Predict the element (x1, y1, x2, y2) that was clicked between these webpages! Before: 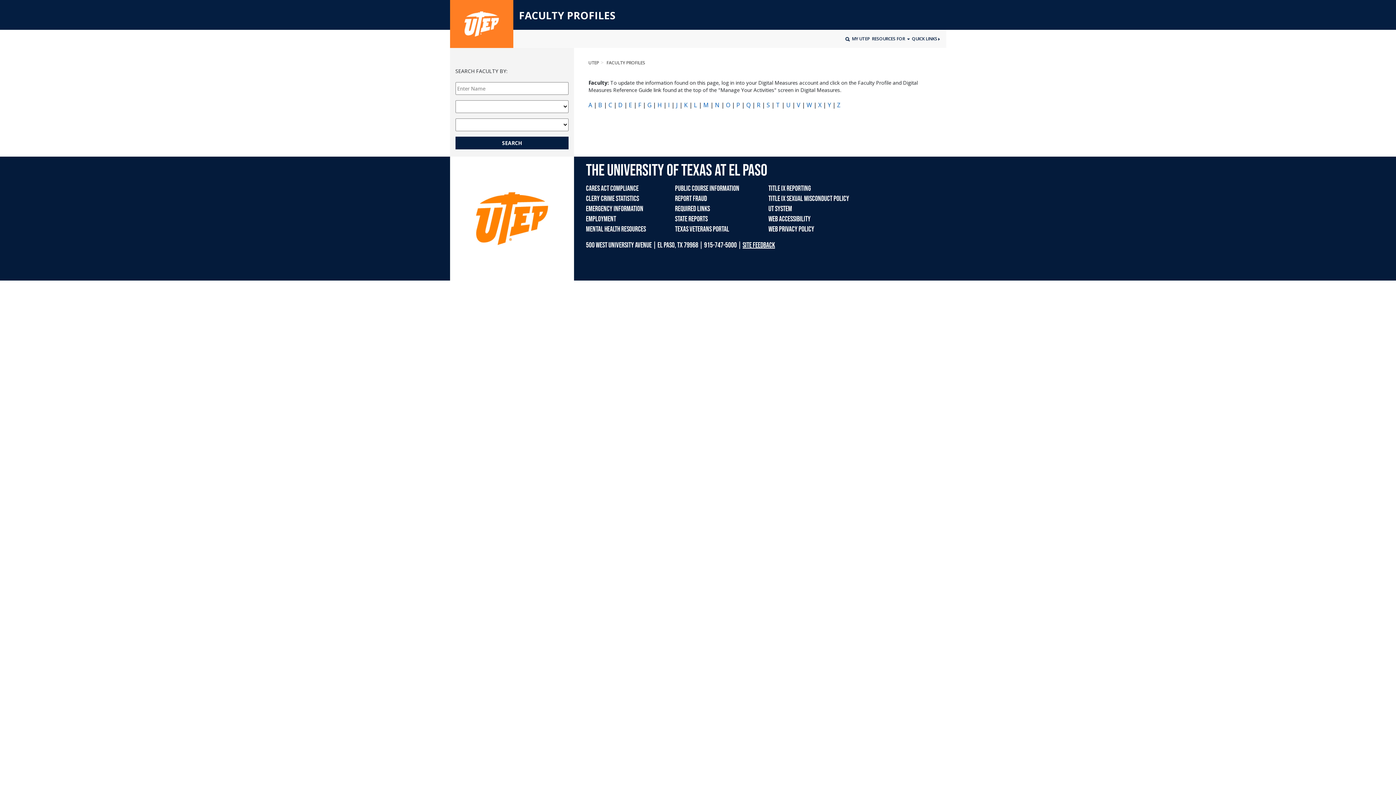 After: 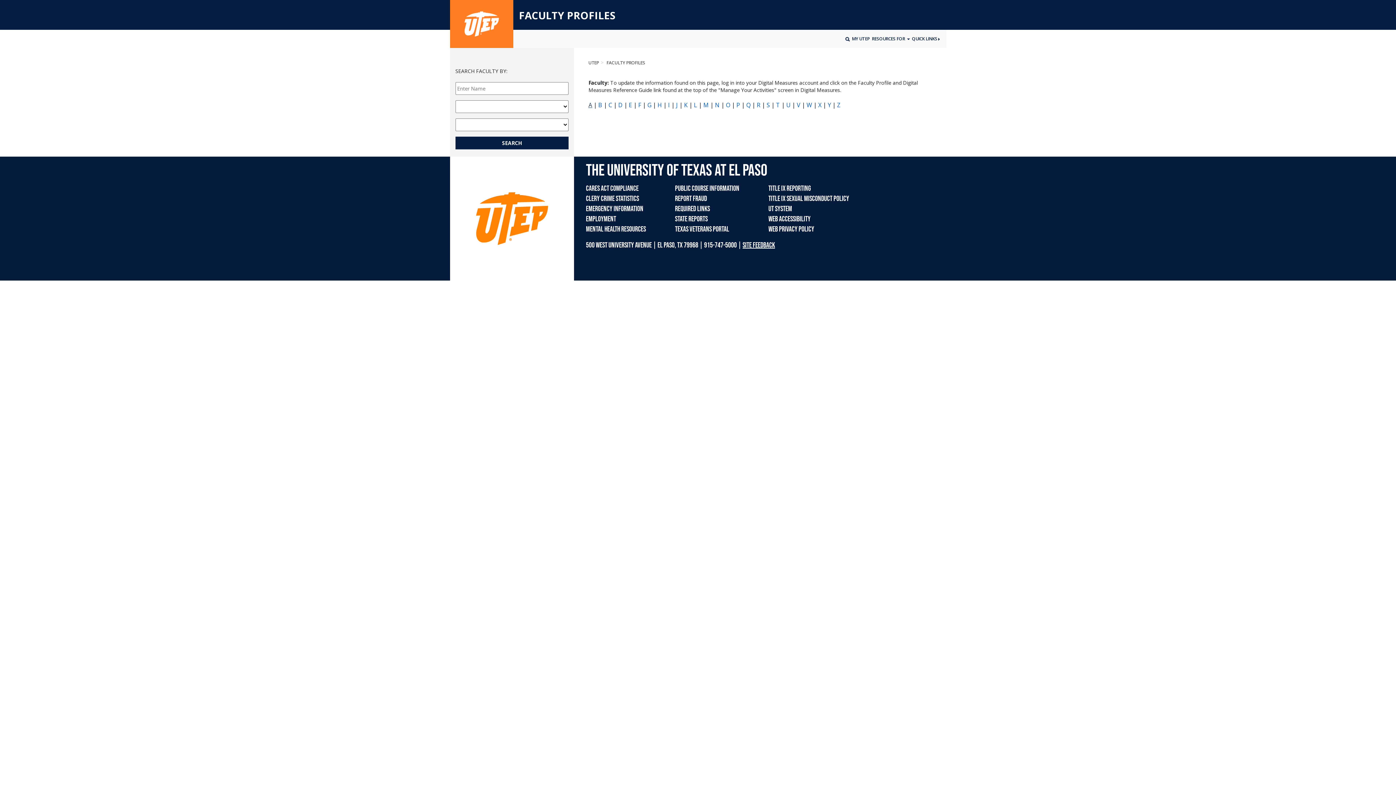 Action: bbox: (588, 101, 592, 109) label: A